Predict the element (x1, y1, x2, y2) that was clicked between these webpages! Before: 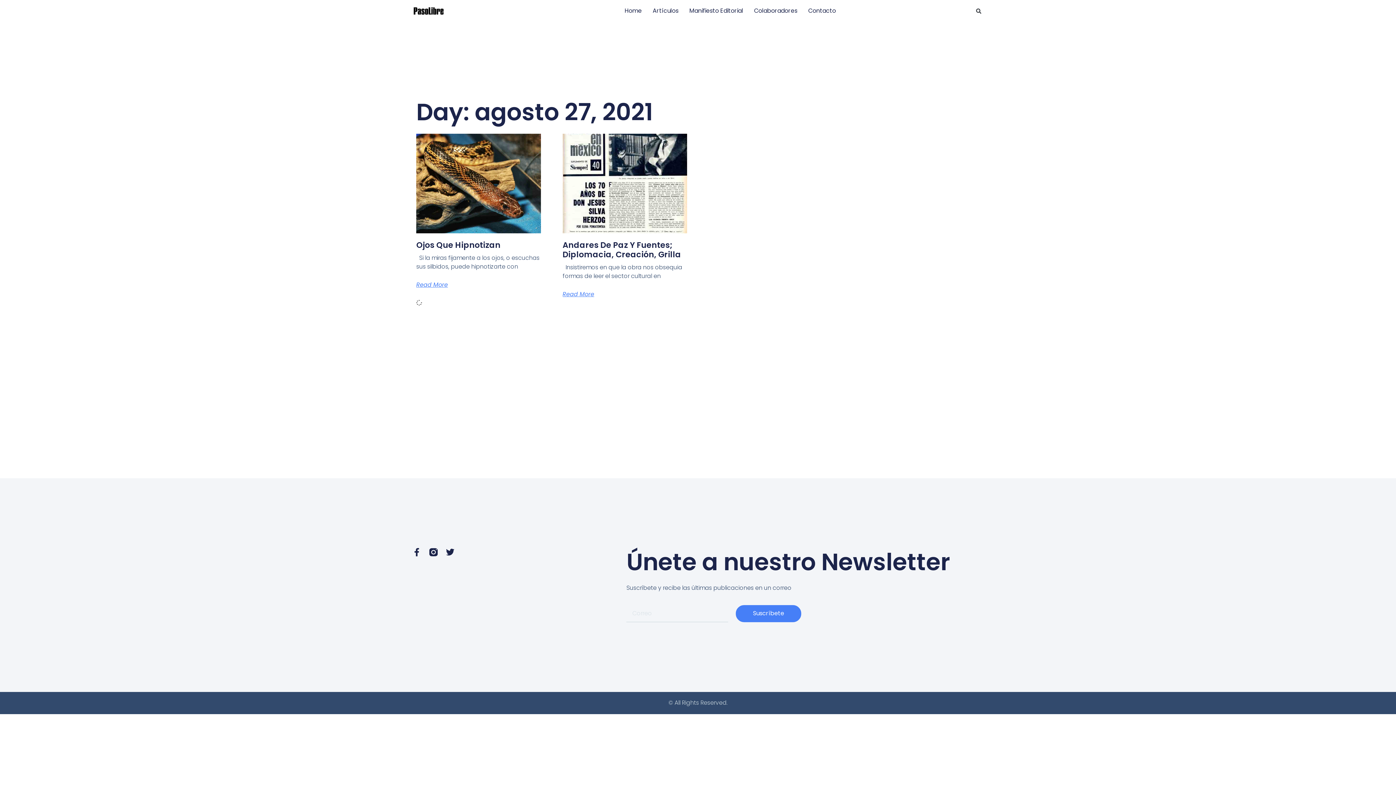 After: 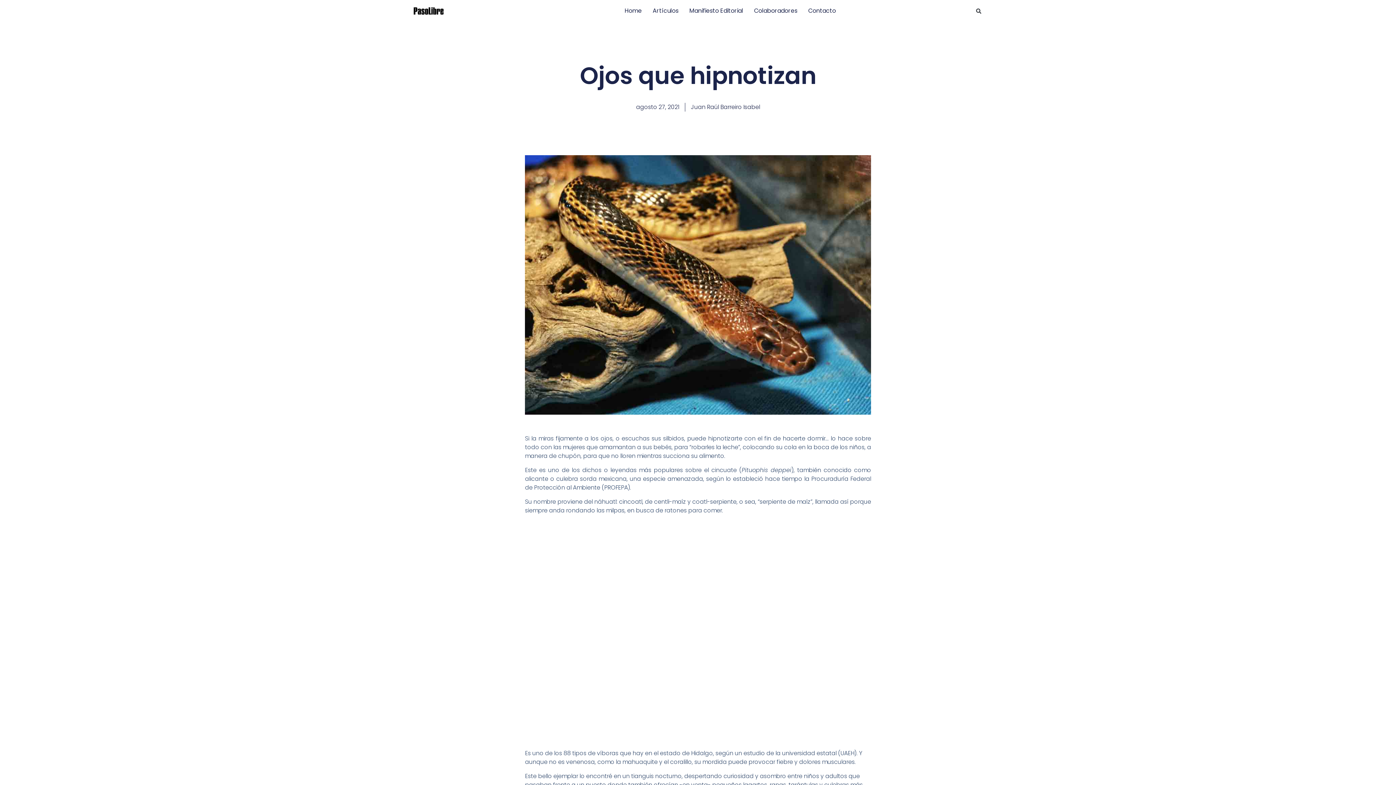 Action: bbox: (416, 133, 540, 233)